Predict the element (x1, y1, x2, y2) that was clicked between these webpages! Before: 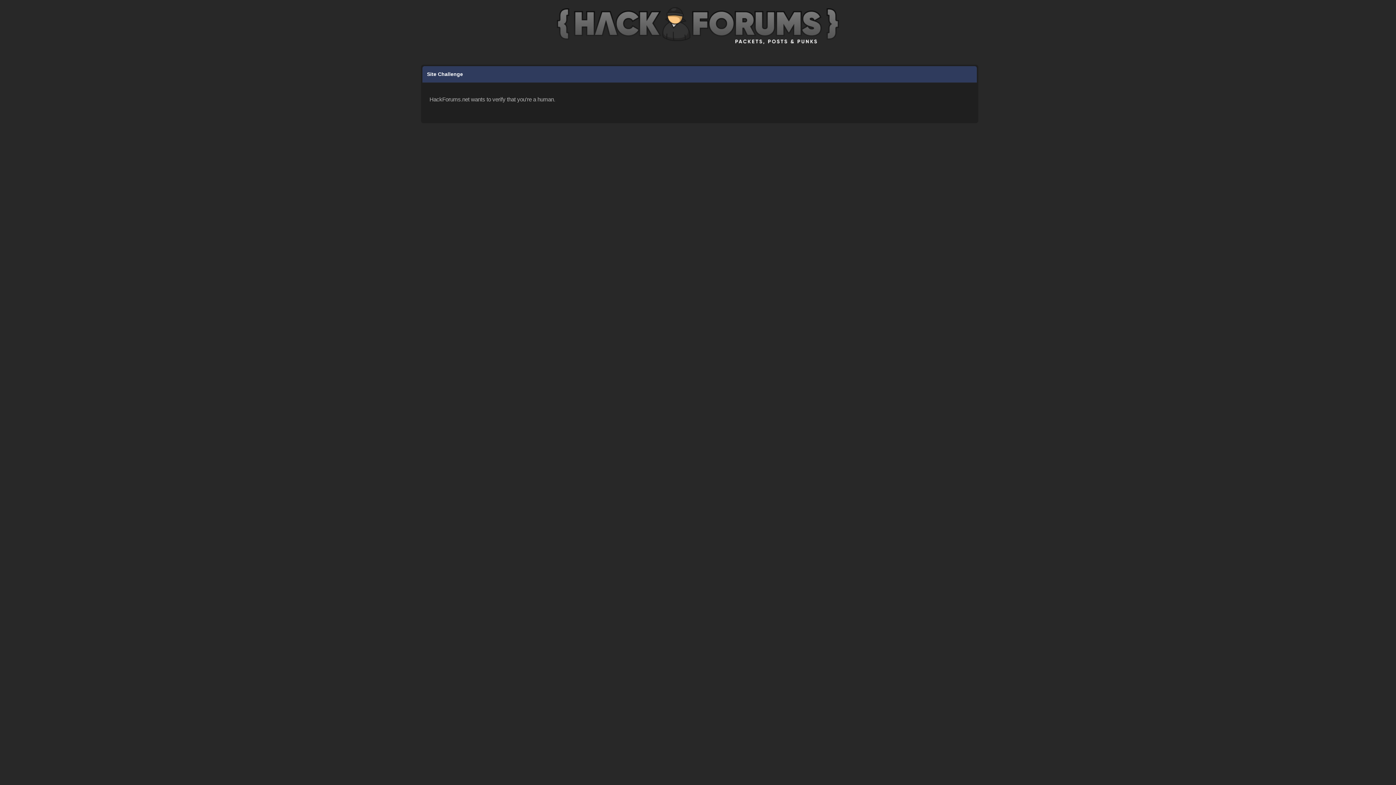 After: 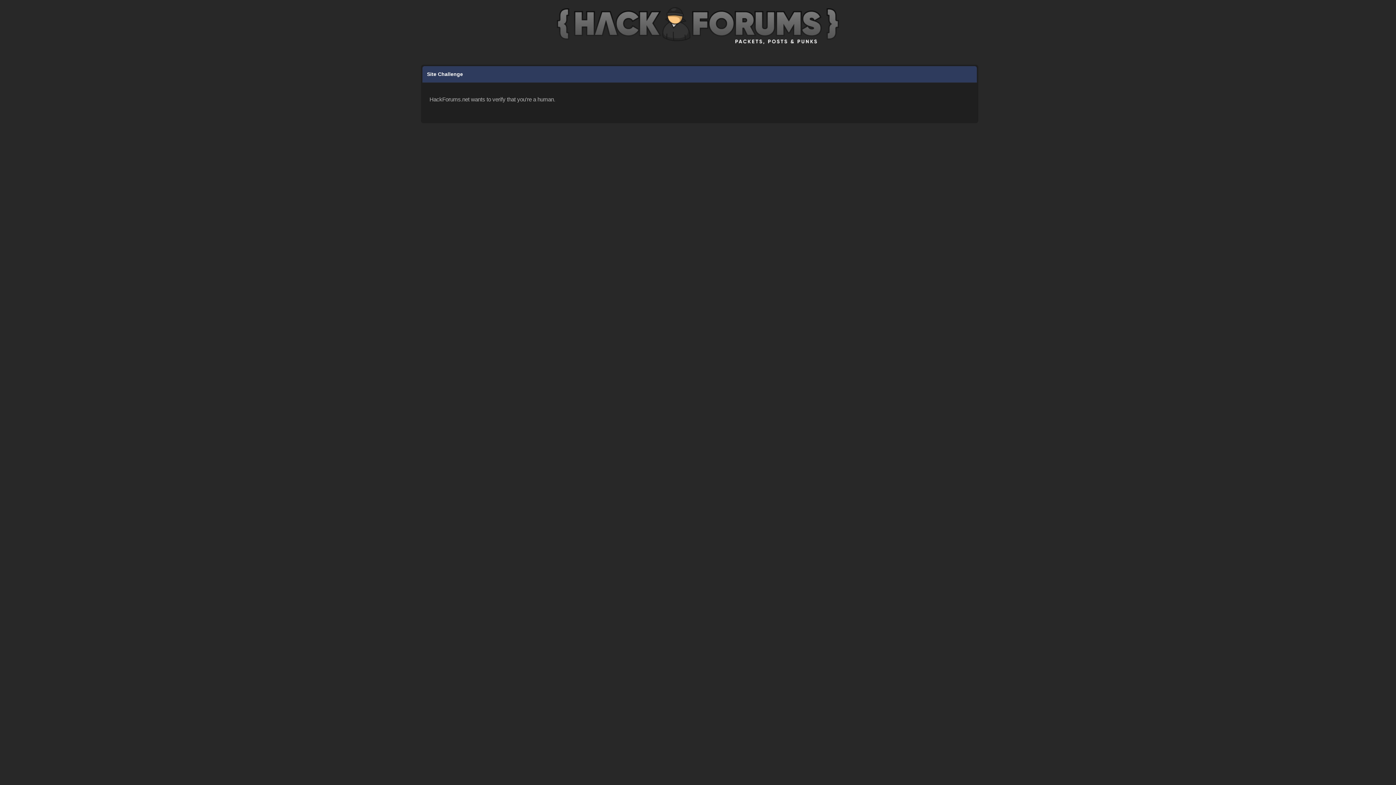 Action: bbox: (557, 45, 839, 51)